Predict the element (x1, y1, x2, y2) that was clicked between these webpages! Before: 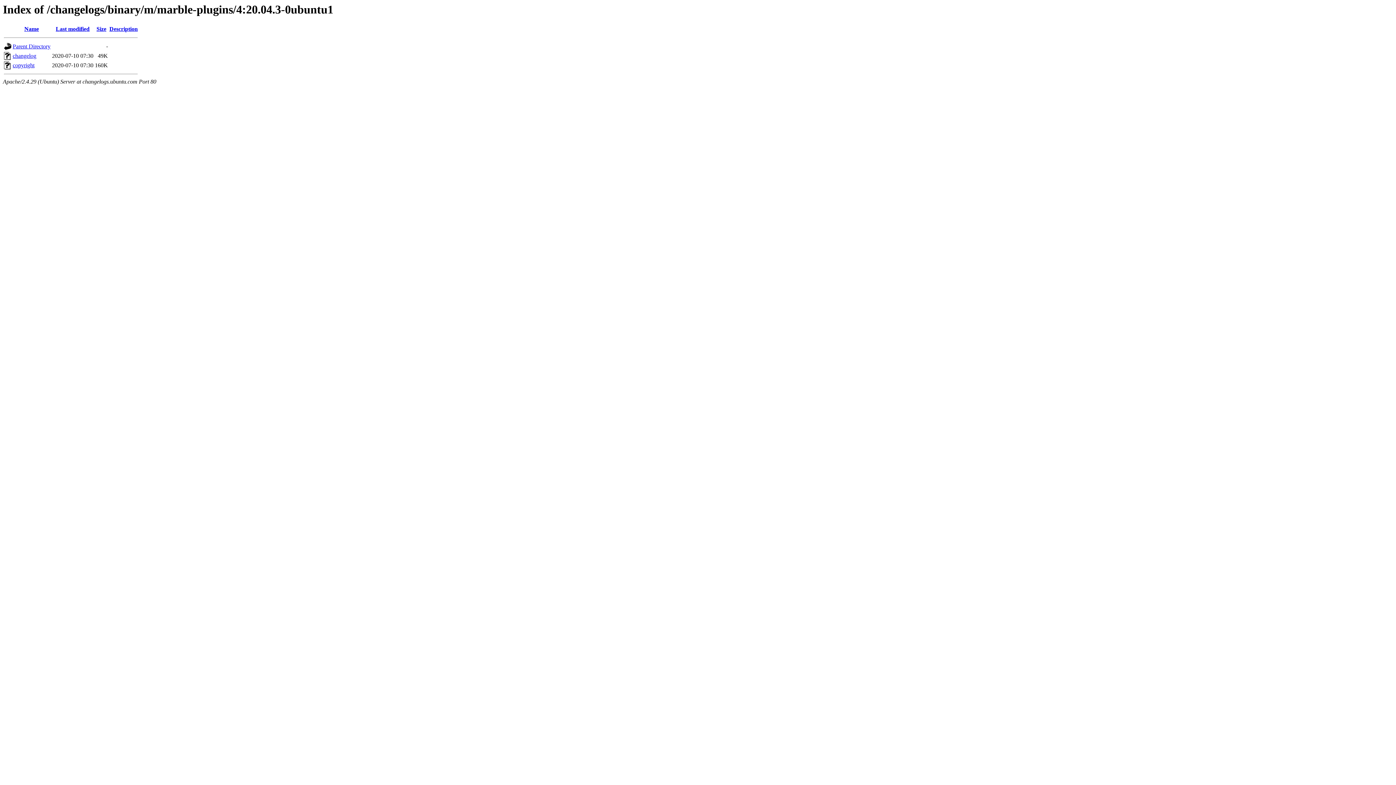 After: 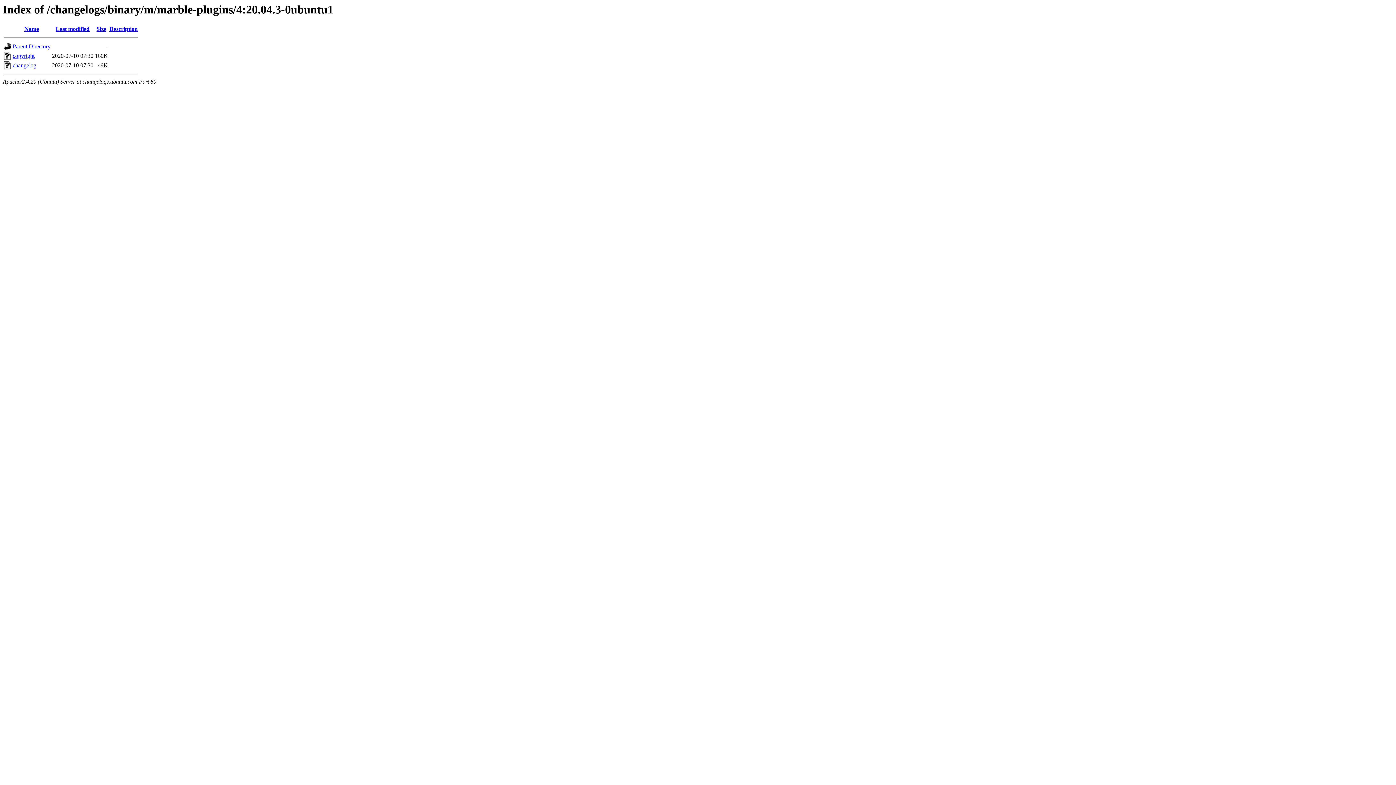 Action: label: Name bbox: (24, 25, 38, 32)